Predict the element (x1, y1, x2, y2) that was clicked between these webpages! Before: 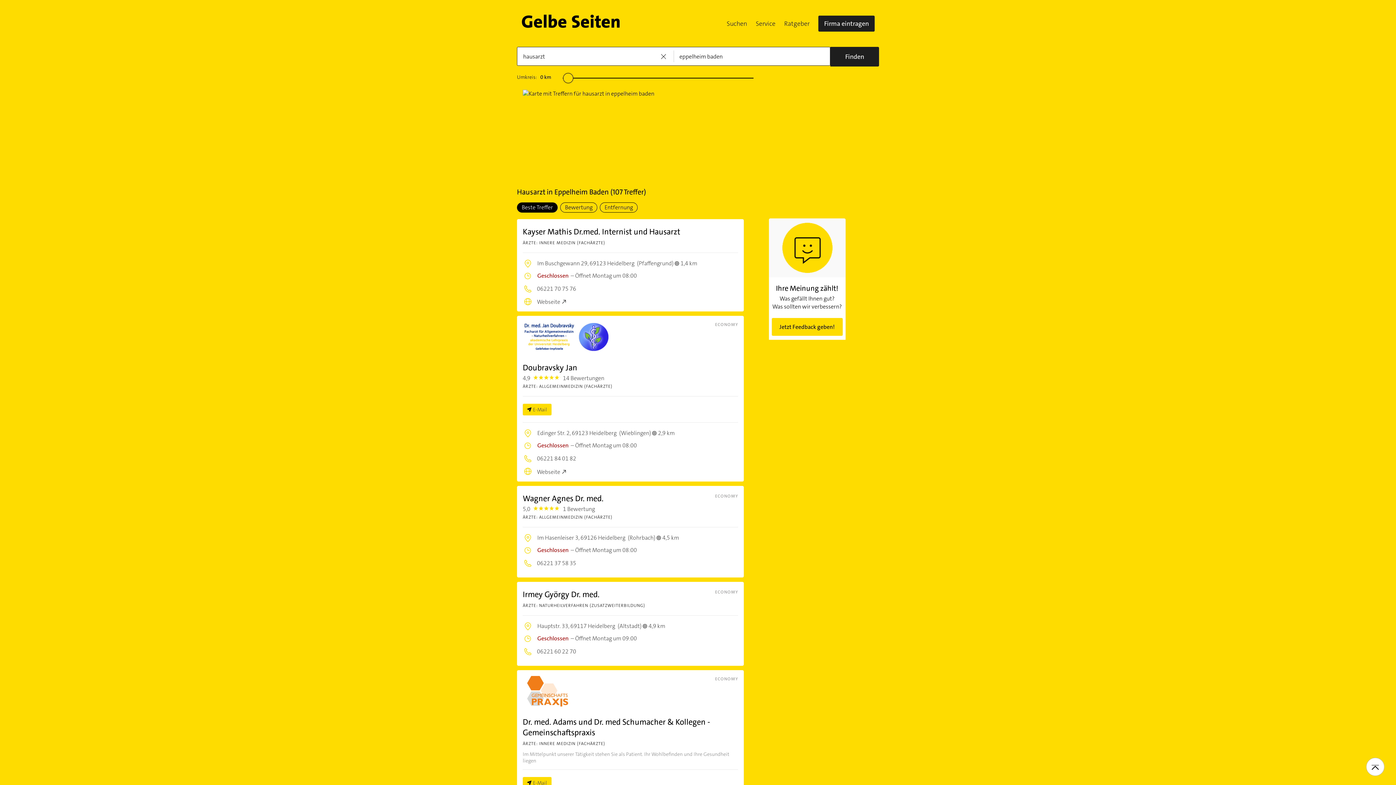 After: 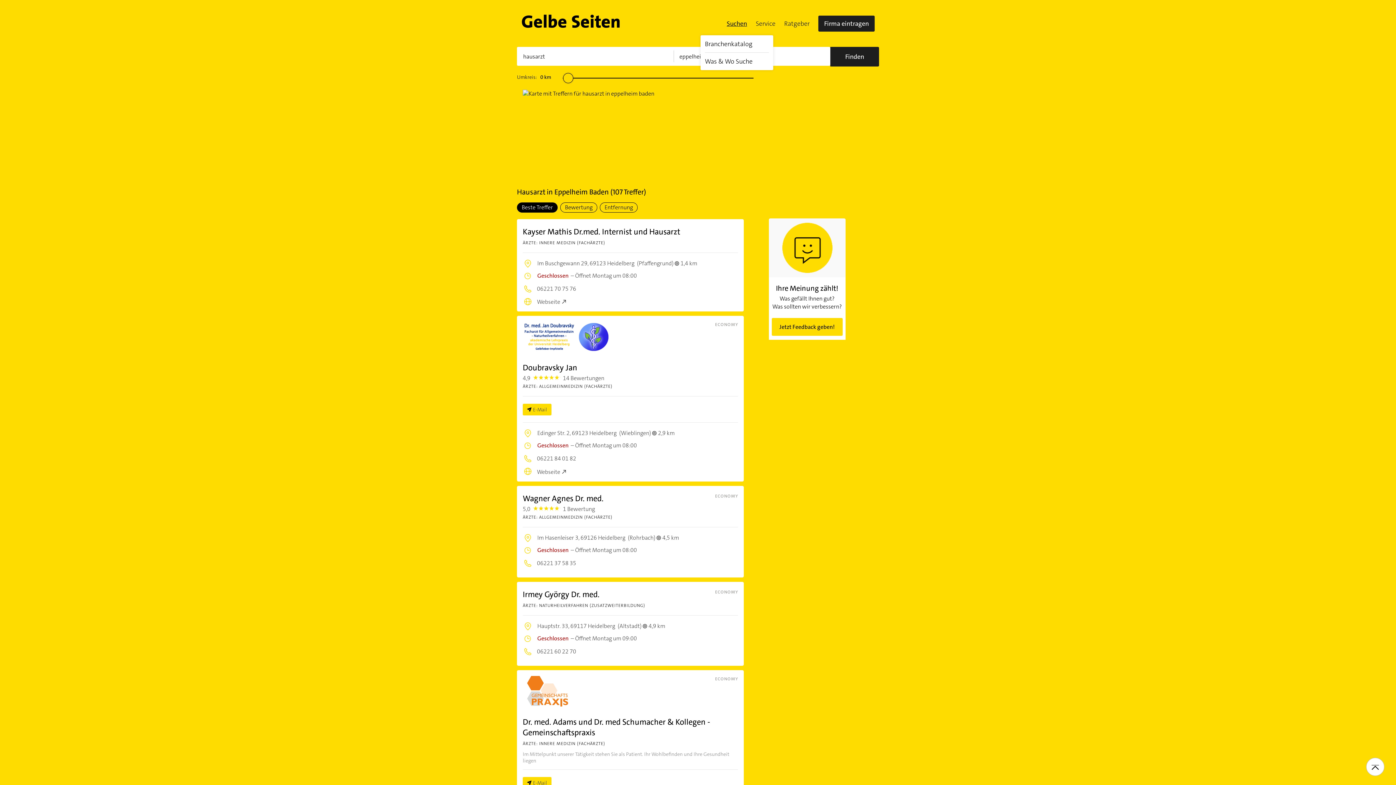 Action: label: Suchen bbox: (722, 11, 751, 35)